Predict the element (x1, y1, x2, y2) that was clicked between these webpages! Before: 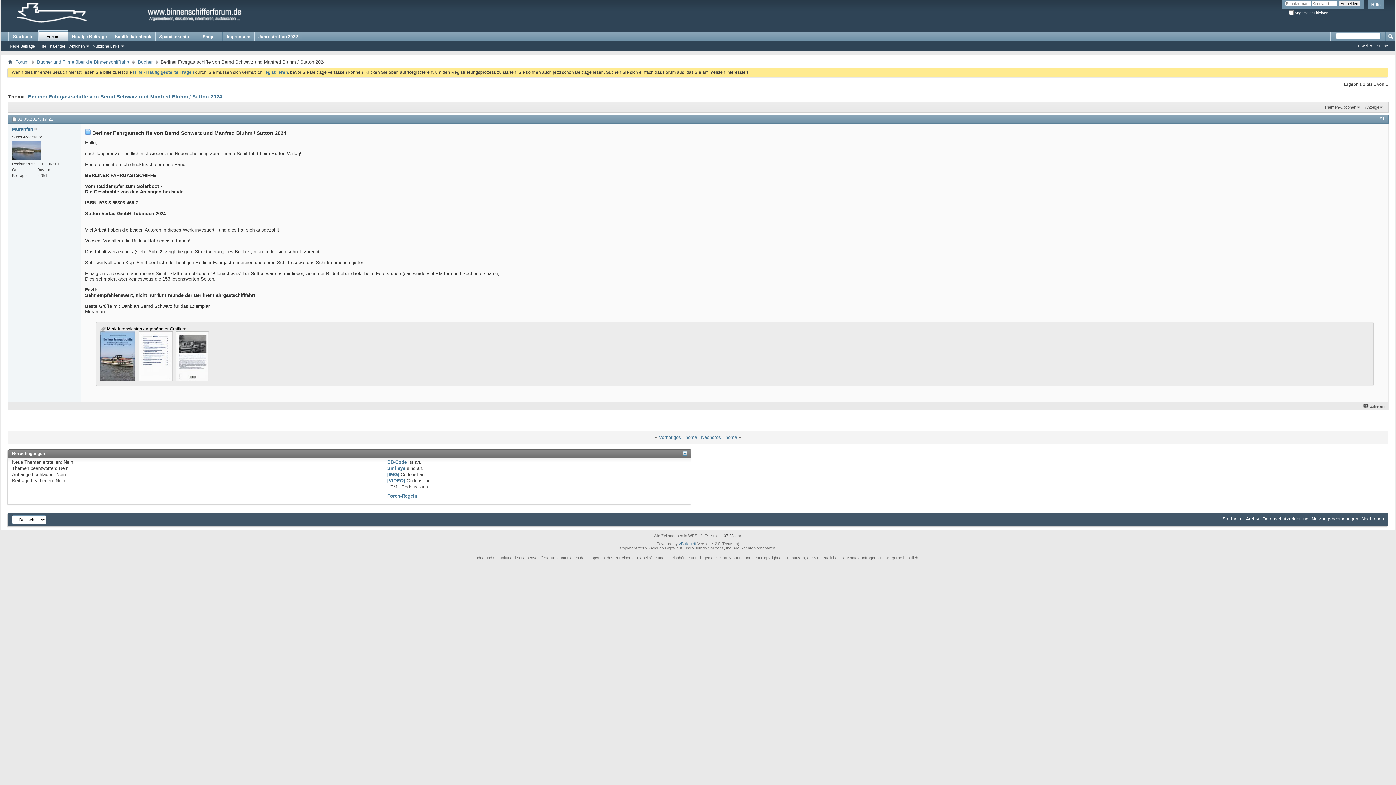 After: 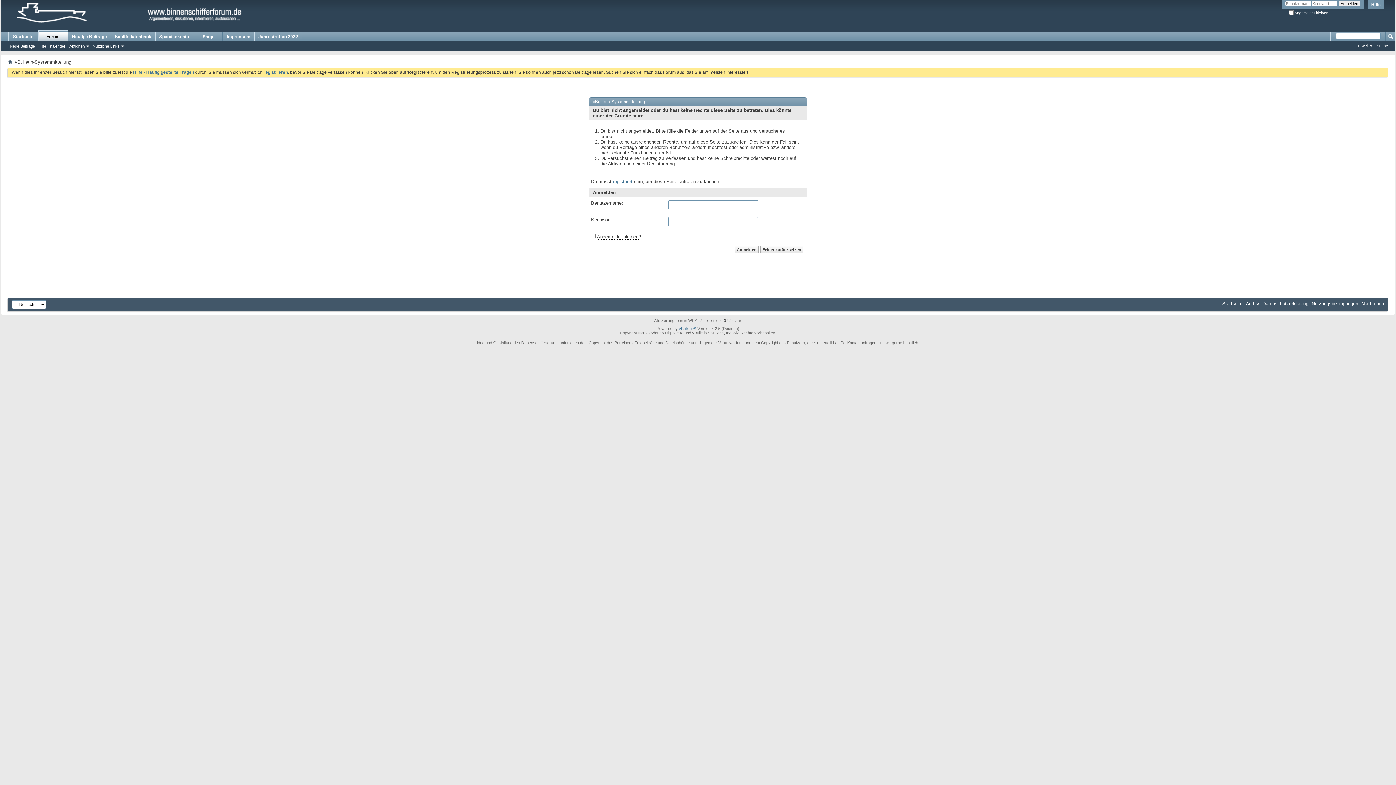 Action: bbox: (12, 140, 41, 159)